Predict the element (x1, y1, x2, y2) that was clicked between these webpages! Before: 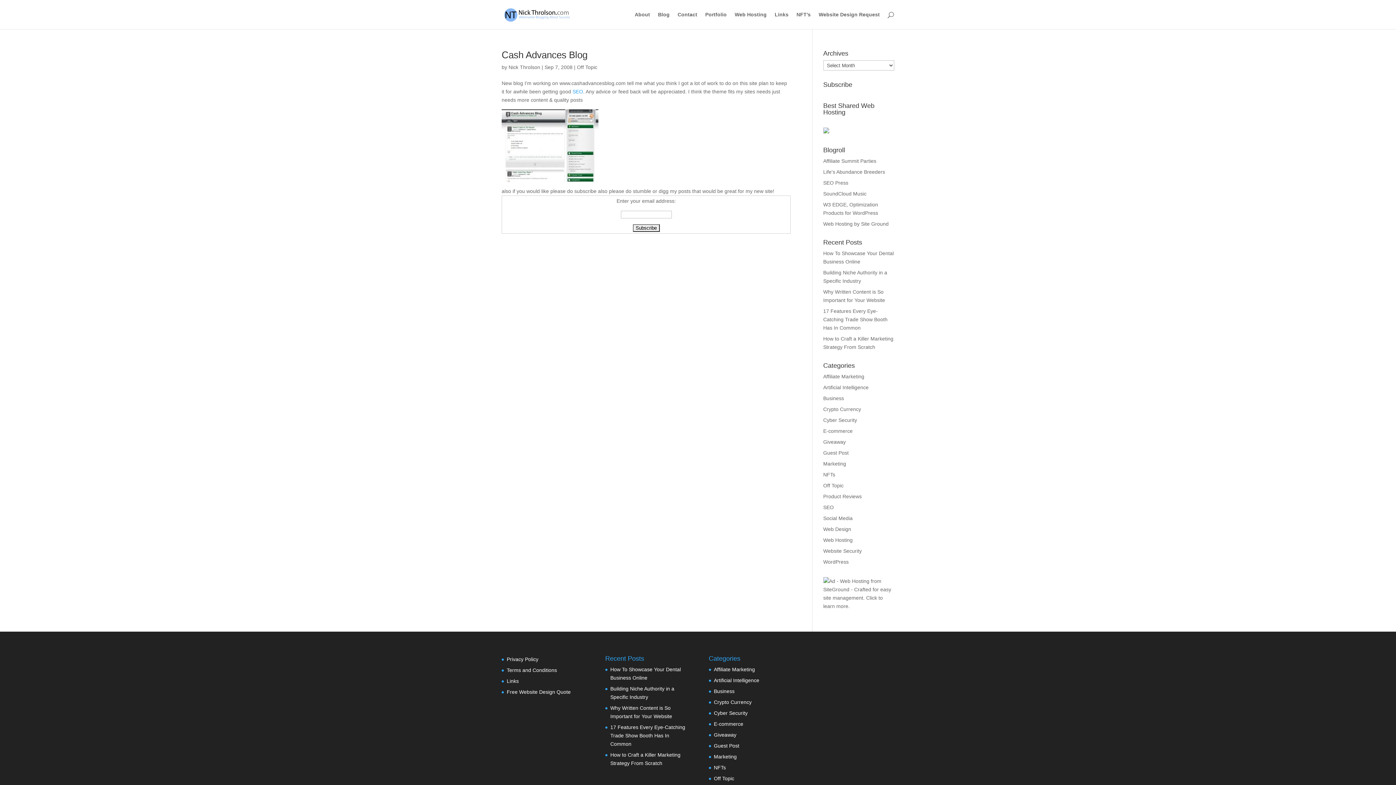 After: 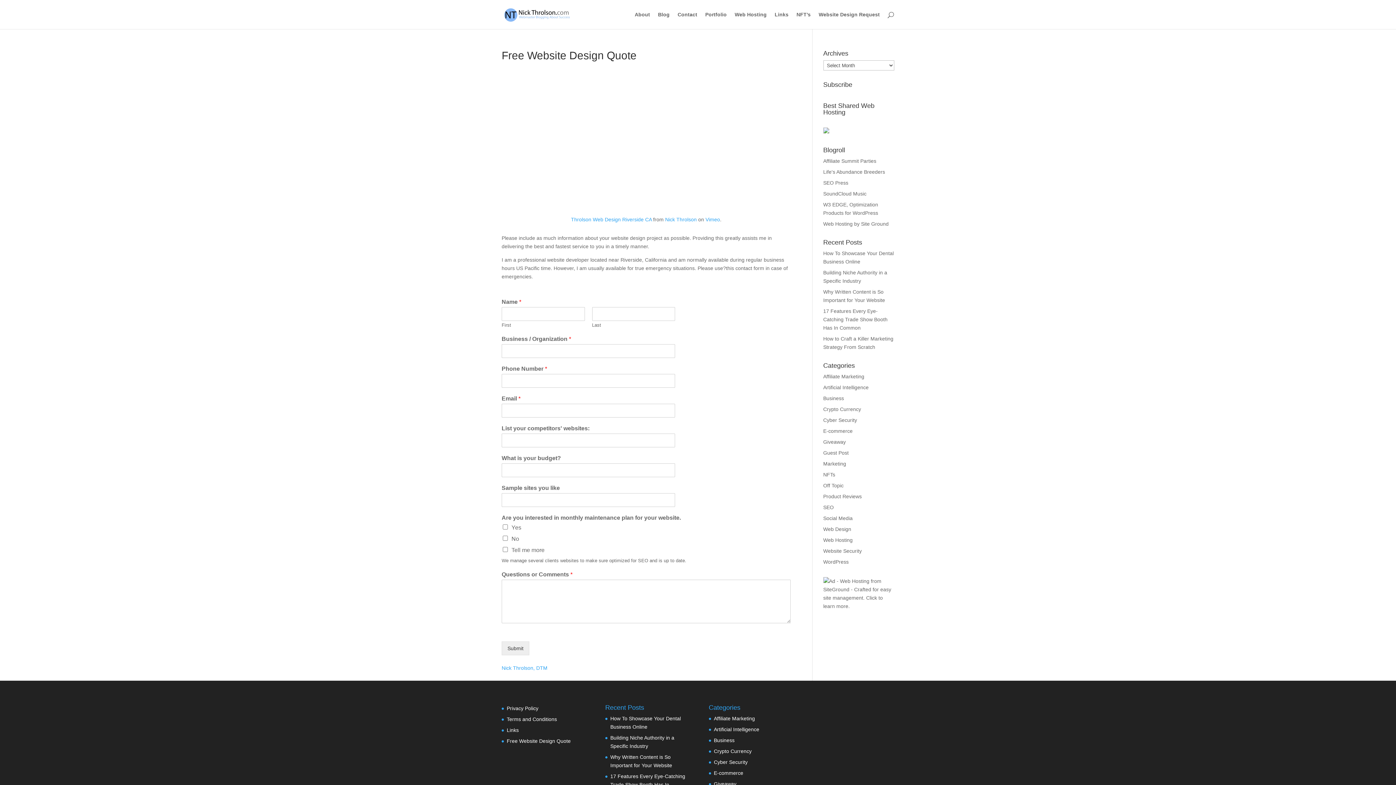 Action: label: Free Website Design Quote bbox: (506, 689, 570, 695)